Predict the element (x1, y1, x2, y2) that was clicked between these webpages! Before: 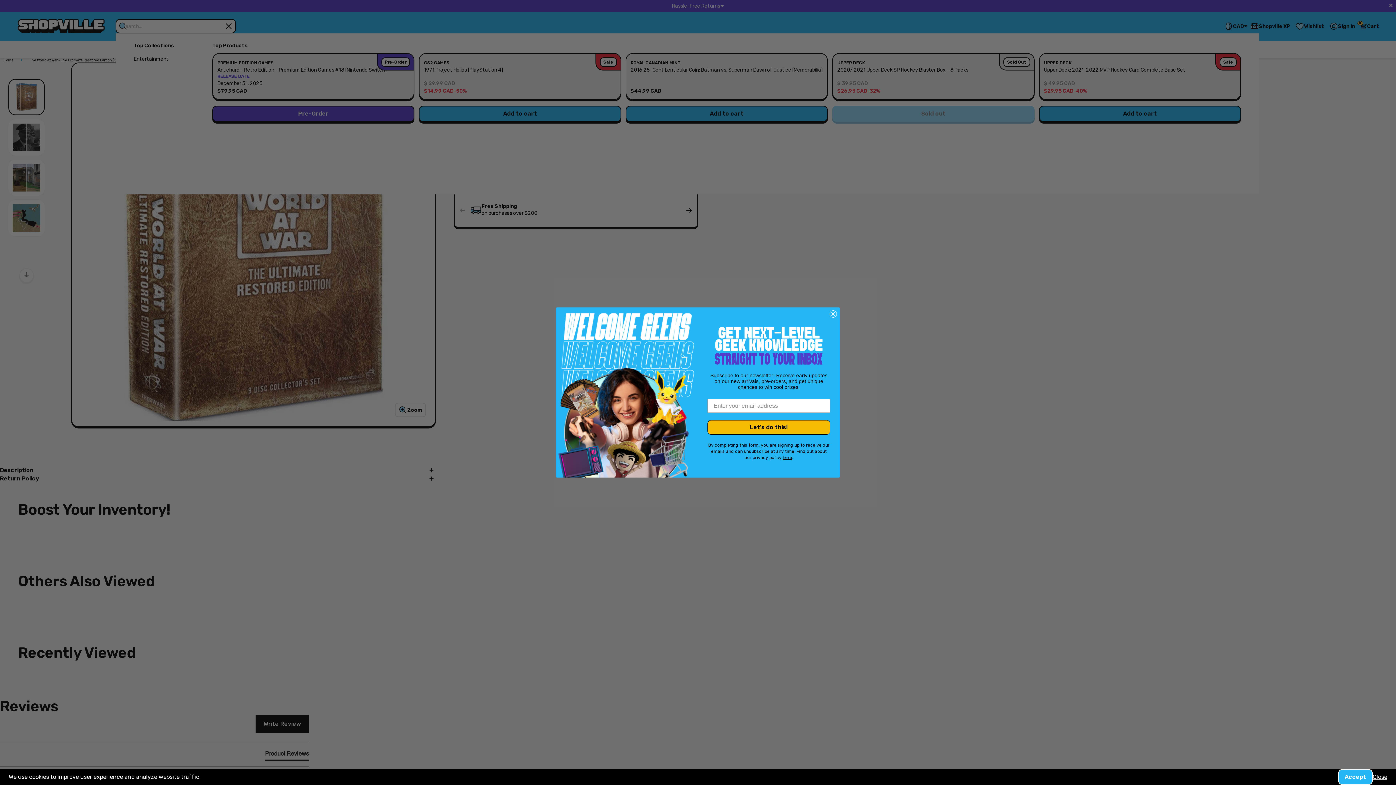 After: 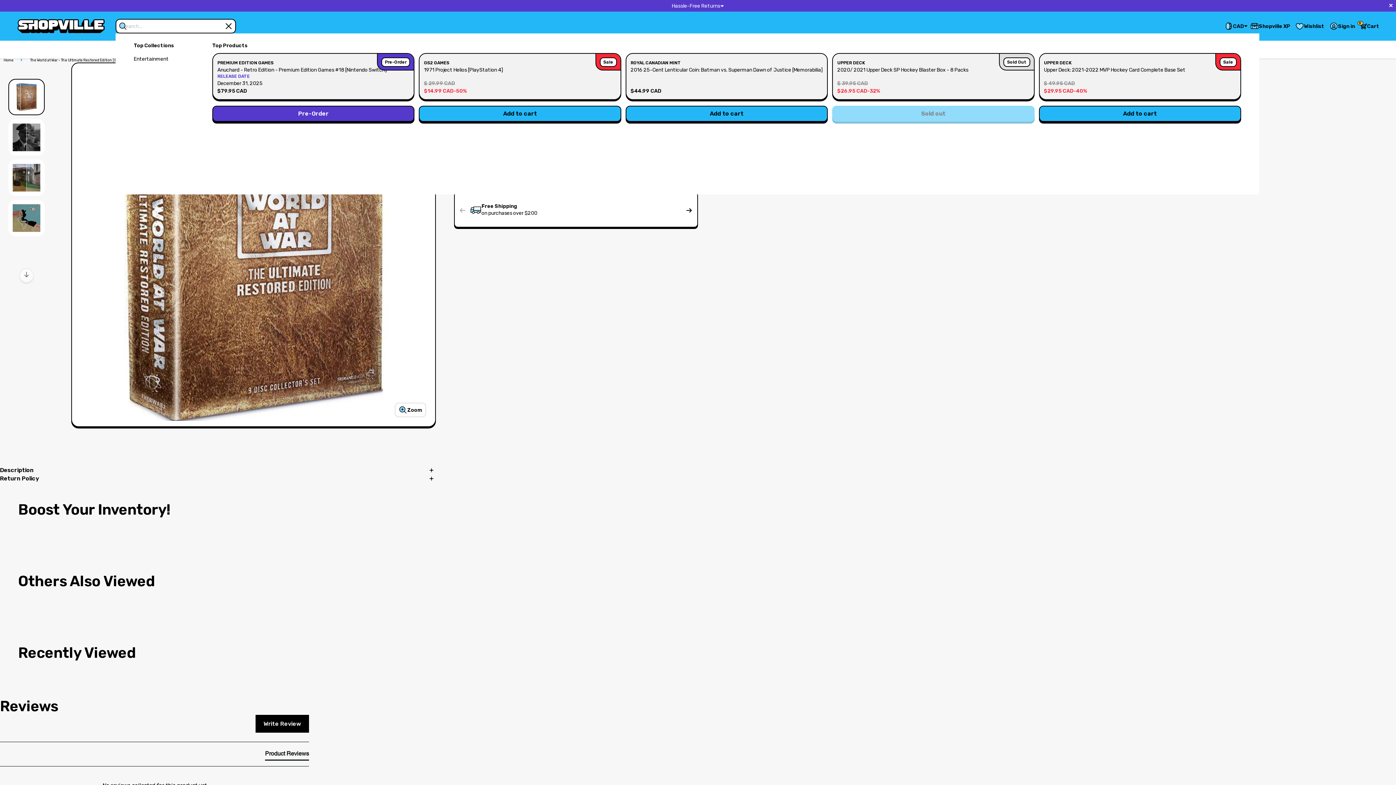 Action: label: Accept bbox: (1338, 769, 1373, 785)